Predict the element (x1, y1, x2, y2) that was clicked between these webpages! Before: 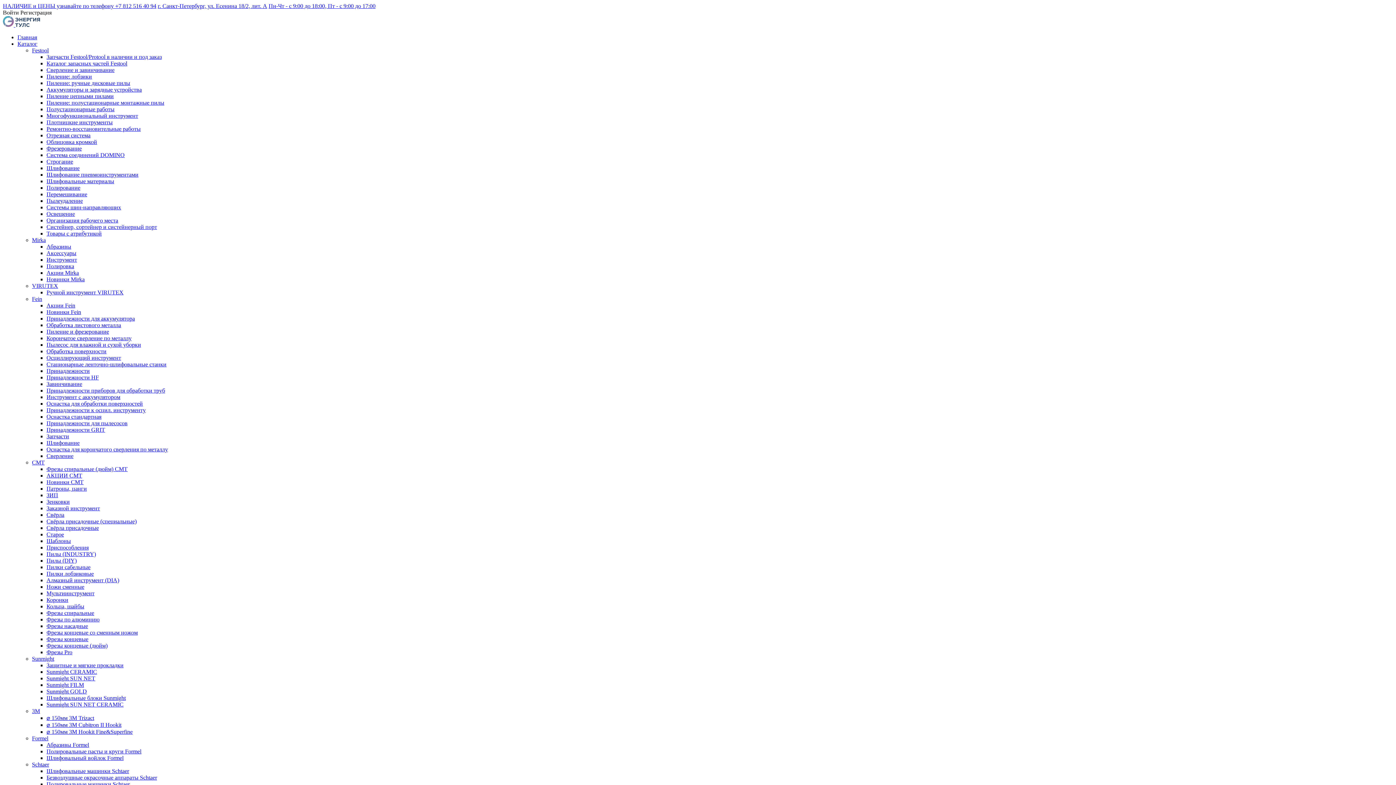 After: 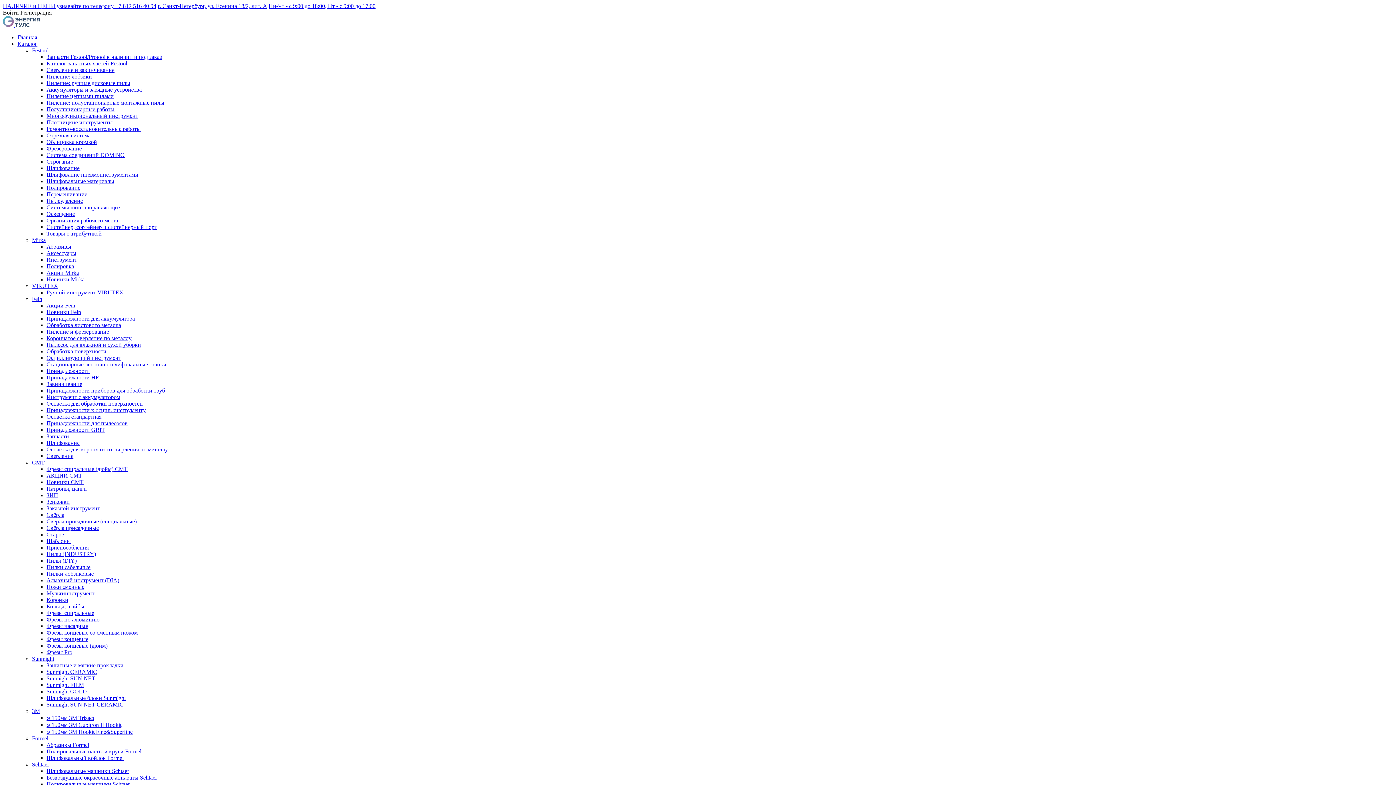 Action: bbox: (46, 178, 114, 184) label: Шлифовальные материалы